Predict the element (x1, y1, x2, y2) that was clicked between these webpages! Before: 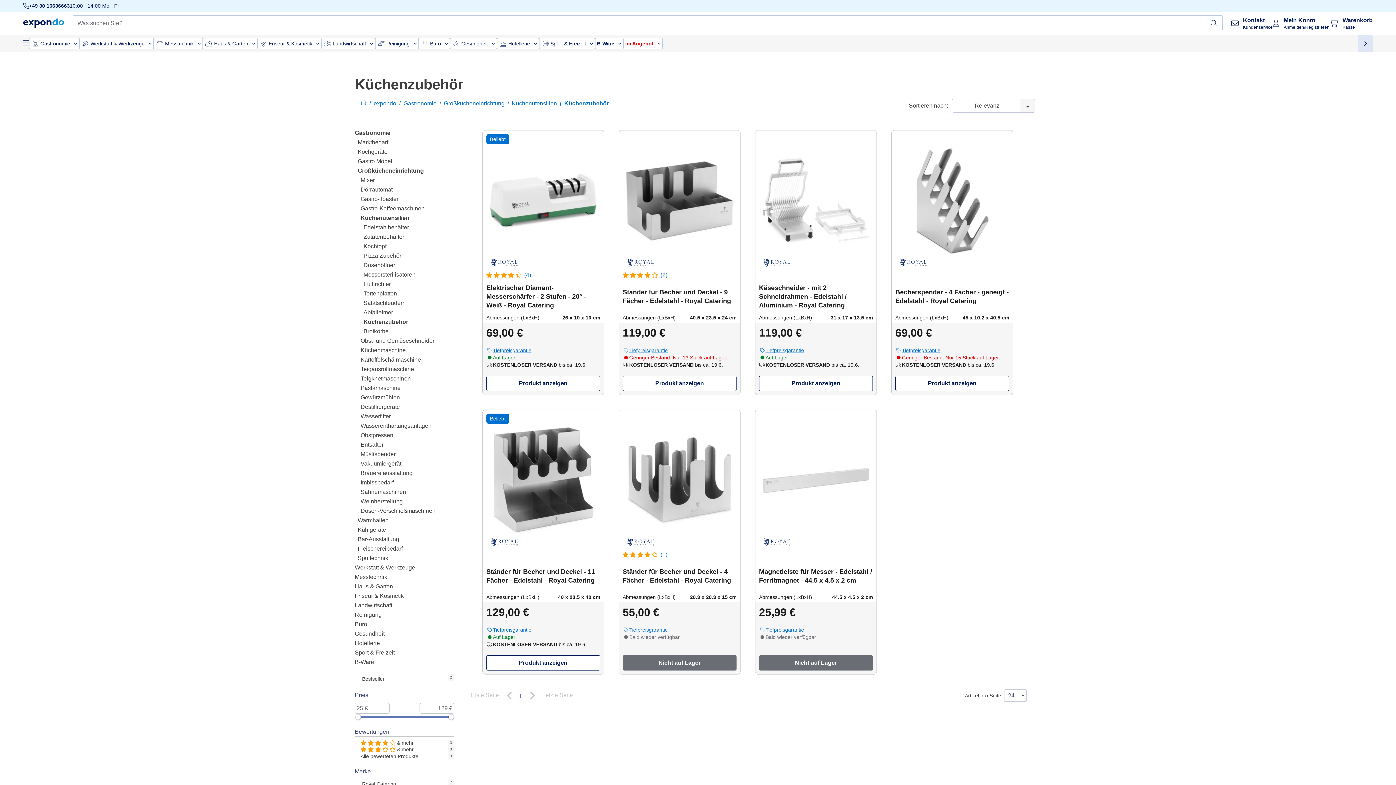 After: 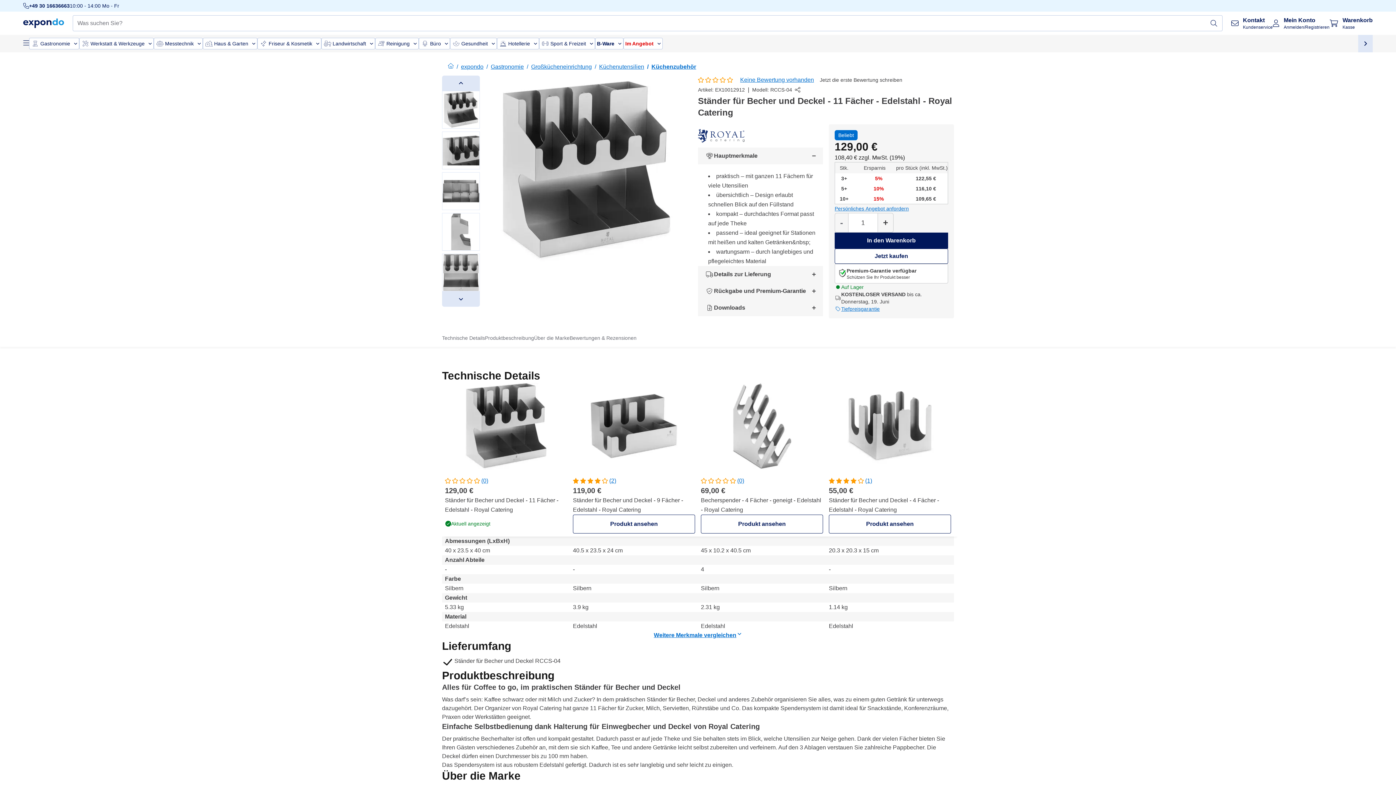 Action: label: Beliebt

Ständer für Becher und Deckel - 11 Fächer - Edelstahl - Royal Catering

Abmessungen (LxBxH)
40 x 23.5 x 40 cm bbox: (482, 410, 603, 602)